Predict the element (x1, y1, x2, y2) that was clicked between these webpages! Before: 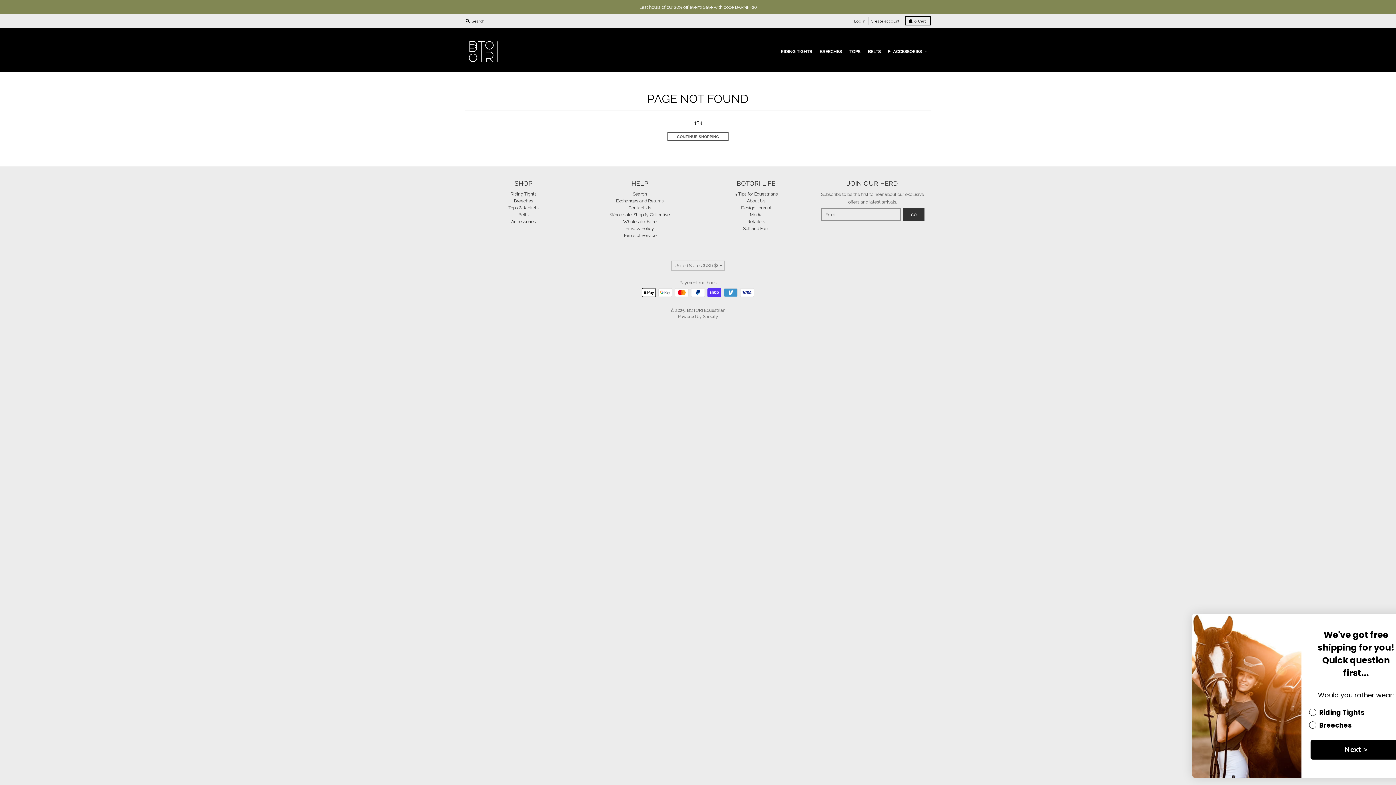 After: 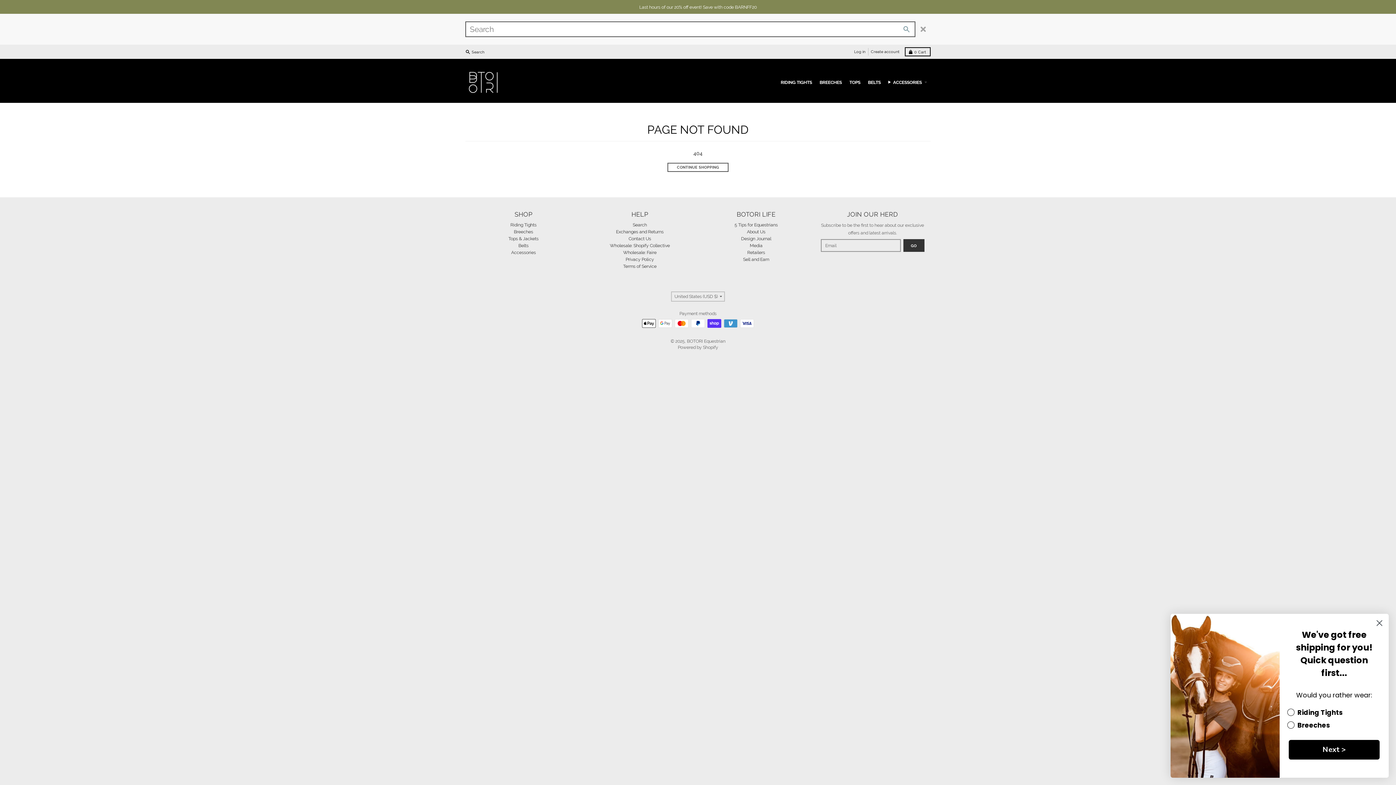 Action: label: Search bbox: (462, 17, 488, 24)